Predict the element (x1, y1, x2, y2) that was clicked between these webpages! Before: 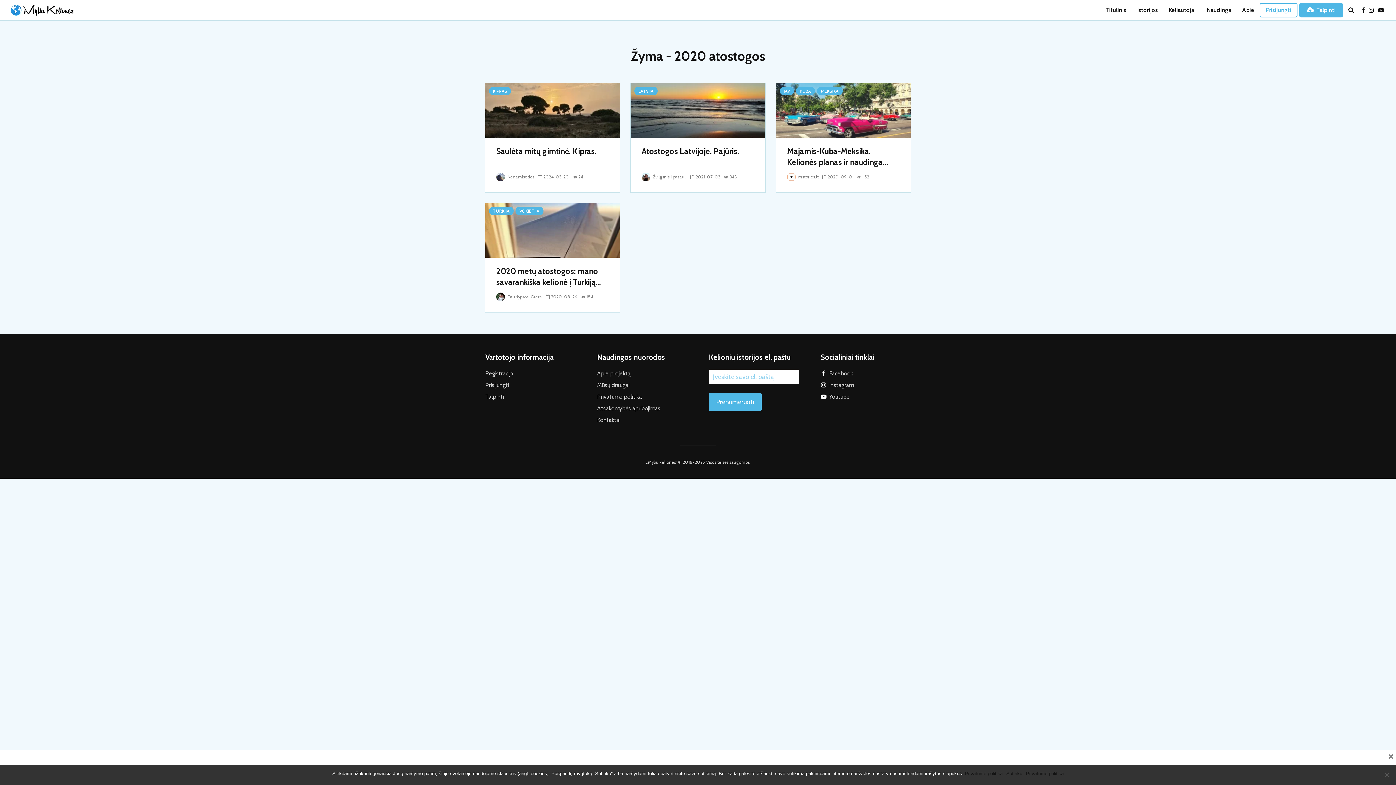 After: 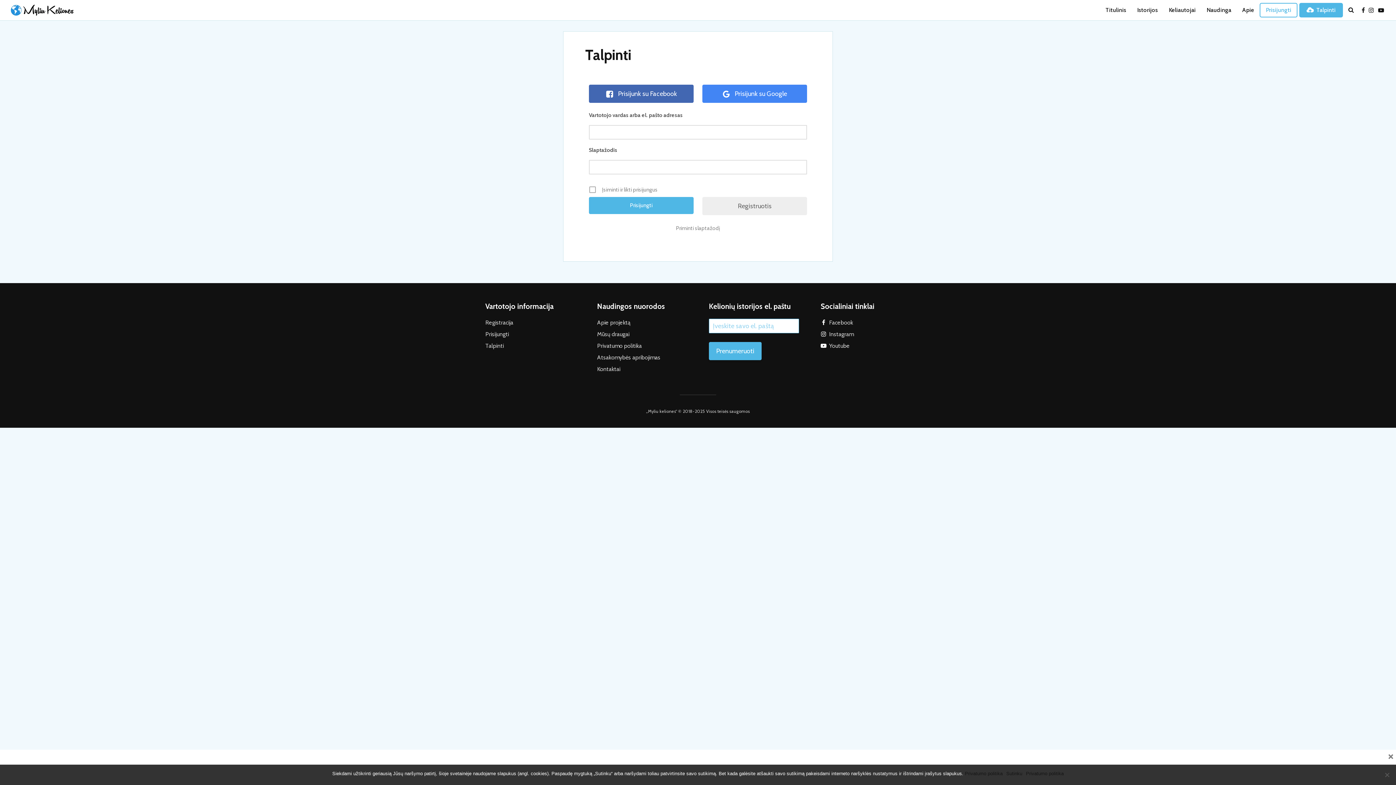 Action: bbox: (485, 393, 575, 404) label: Talpinti